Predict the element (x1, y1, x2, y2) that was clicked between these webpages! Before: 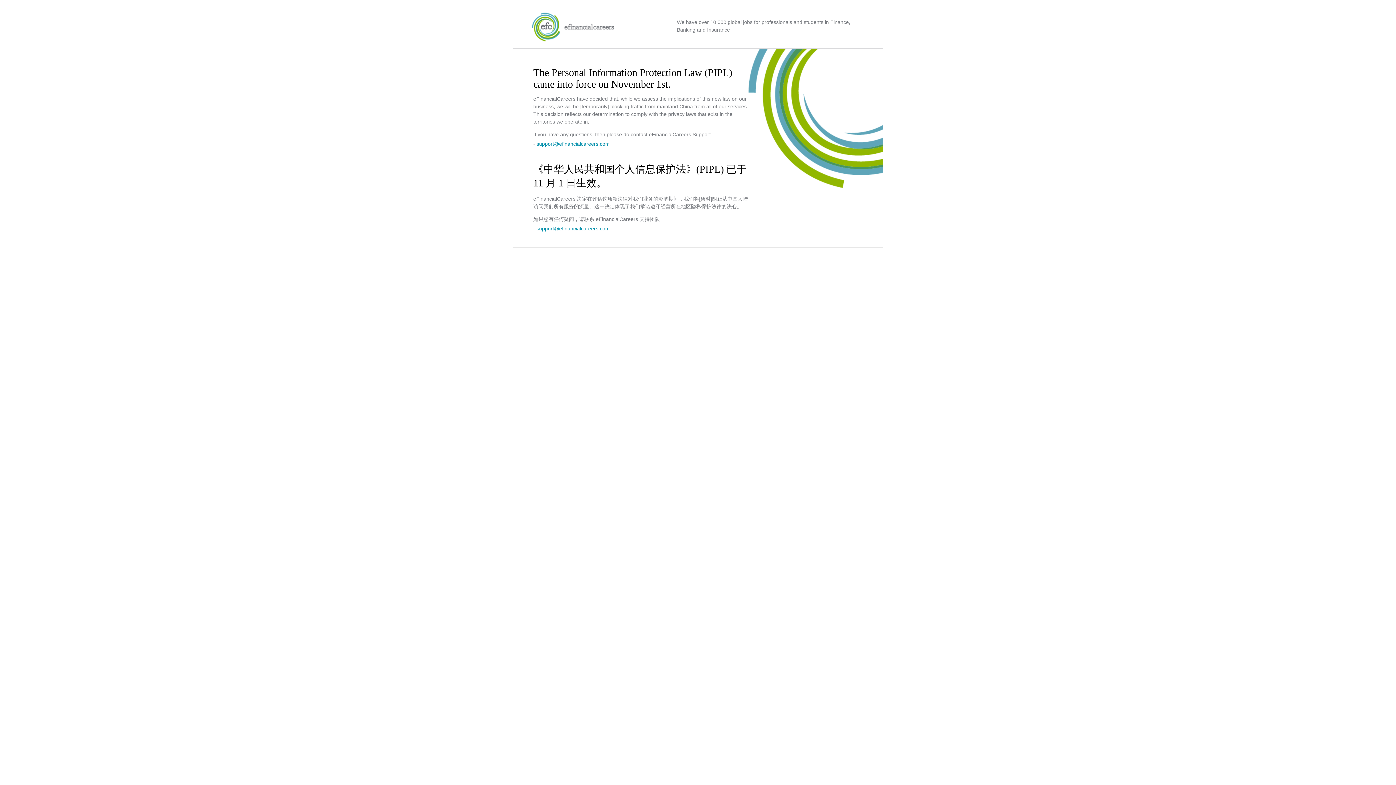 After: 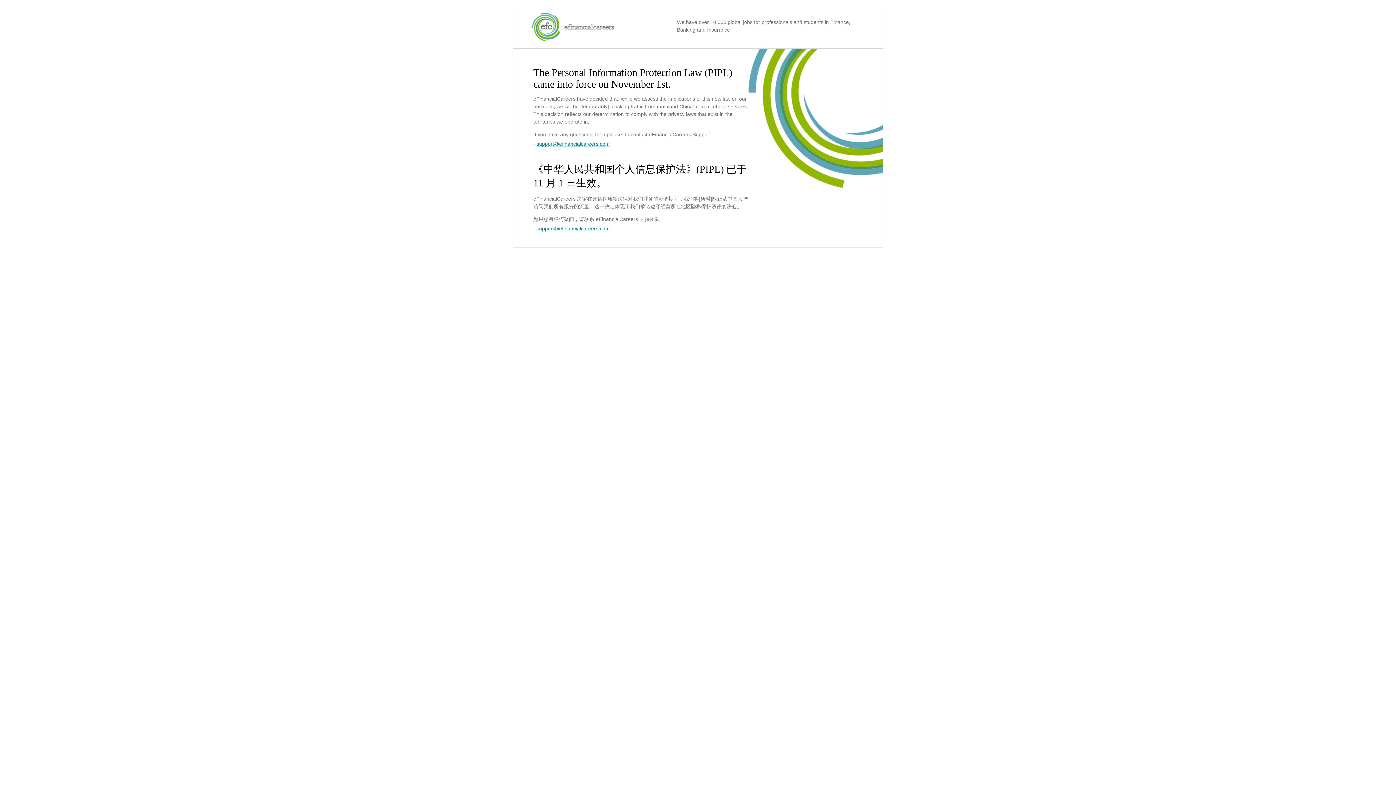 Action: label: support@efinancialcareers.com bbox: (536, 141, 609, 146)